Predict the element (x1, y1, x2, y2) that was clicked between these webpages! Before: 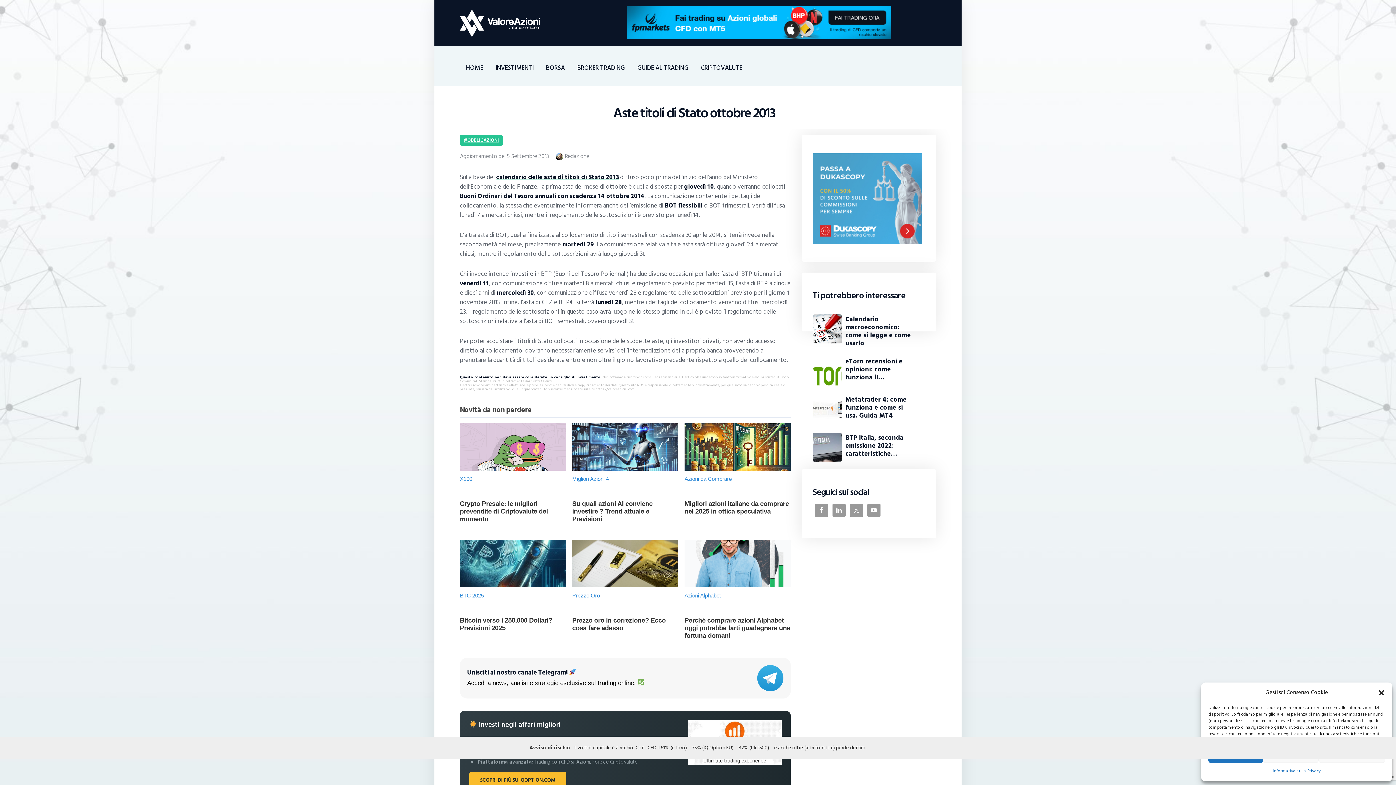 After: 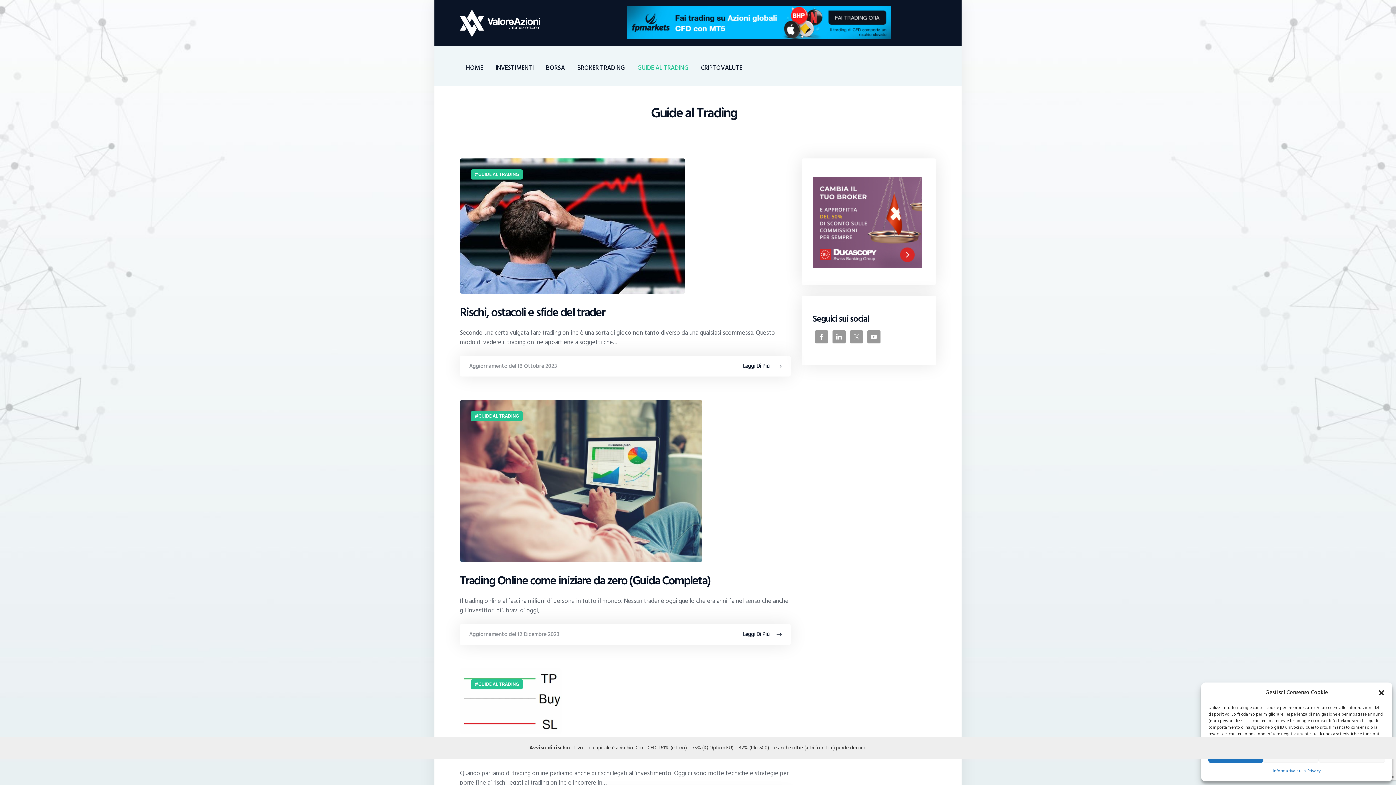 Action: bbox: (631, 56, 694, 79) label: GUIDE AL TRADING